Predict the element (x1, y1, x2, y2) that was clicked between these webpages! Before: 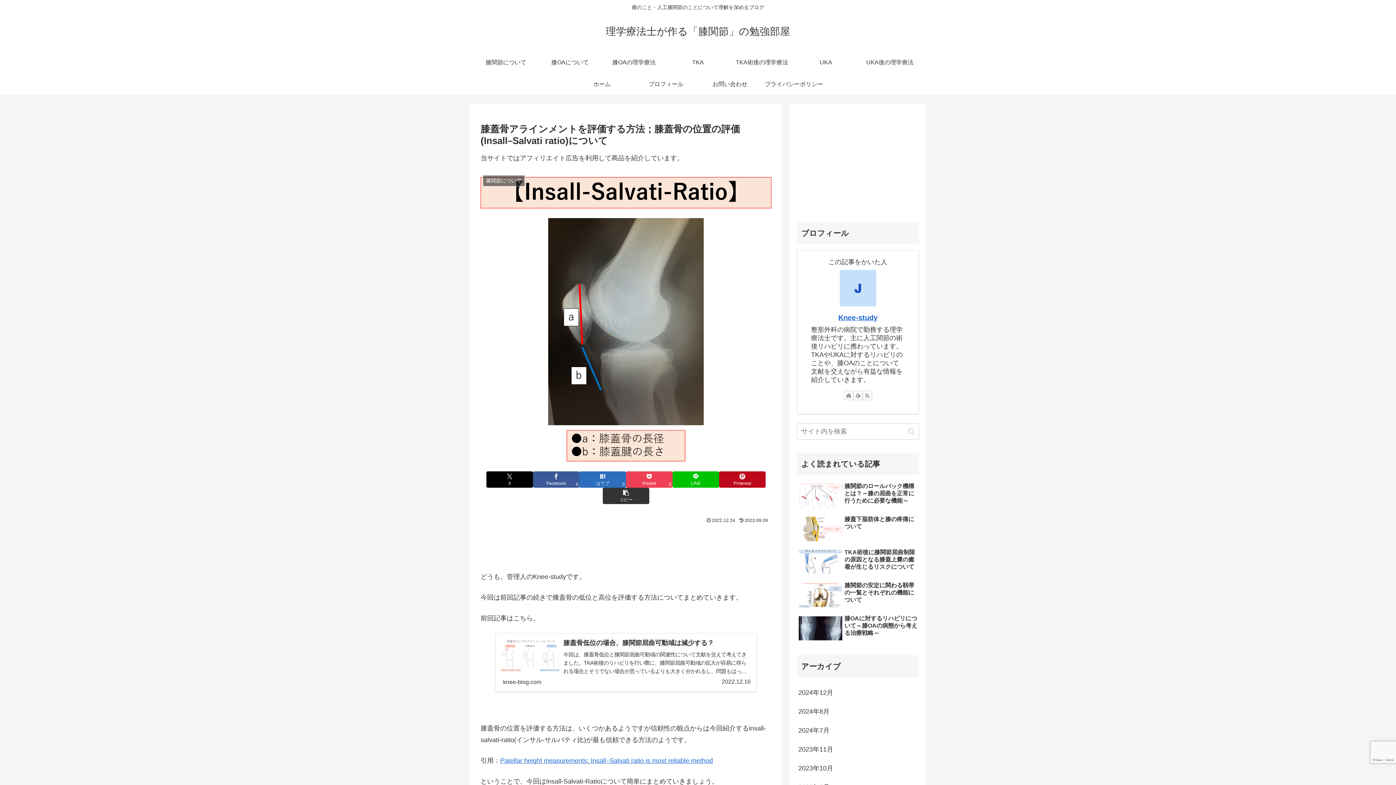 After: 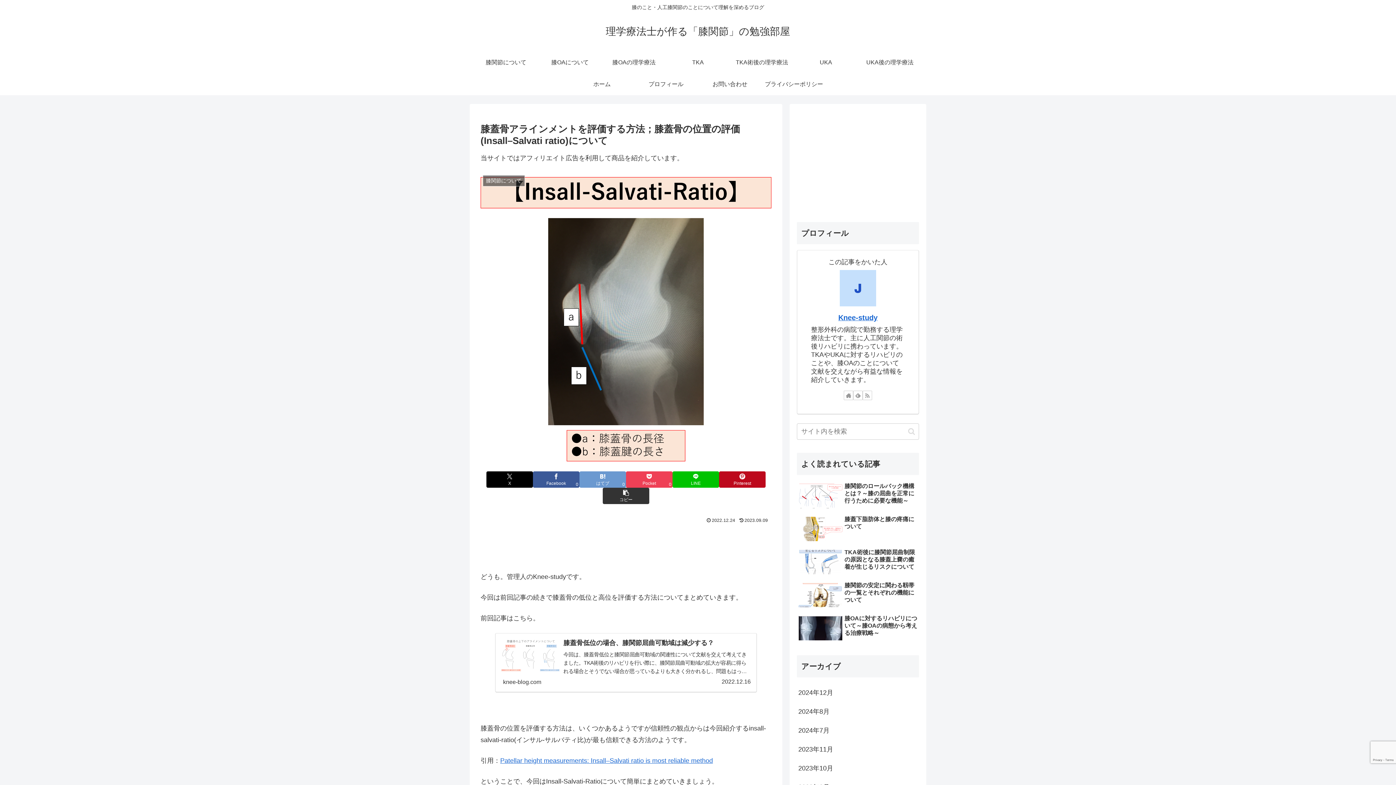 Action: label: はてブでブックマーク bbox: (579, 471, 626, 487)